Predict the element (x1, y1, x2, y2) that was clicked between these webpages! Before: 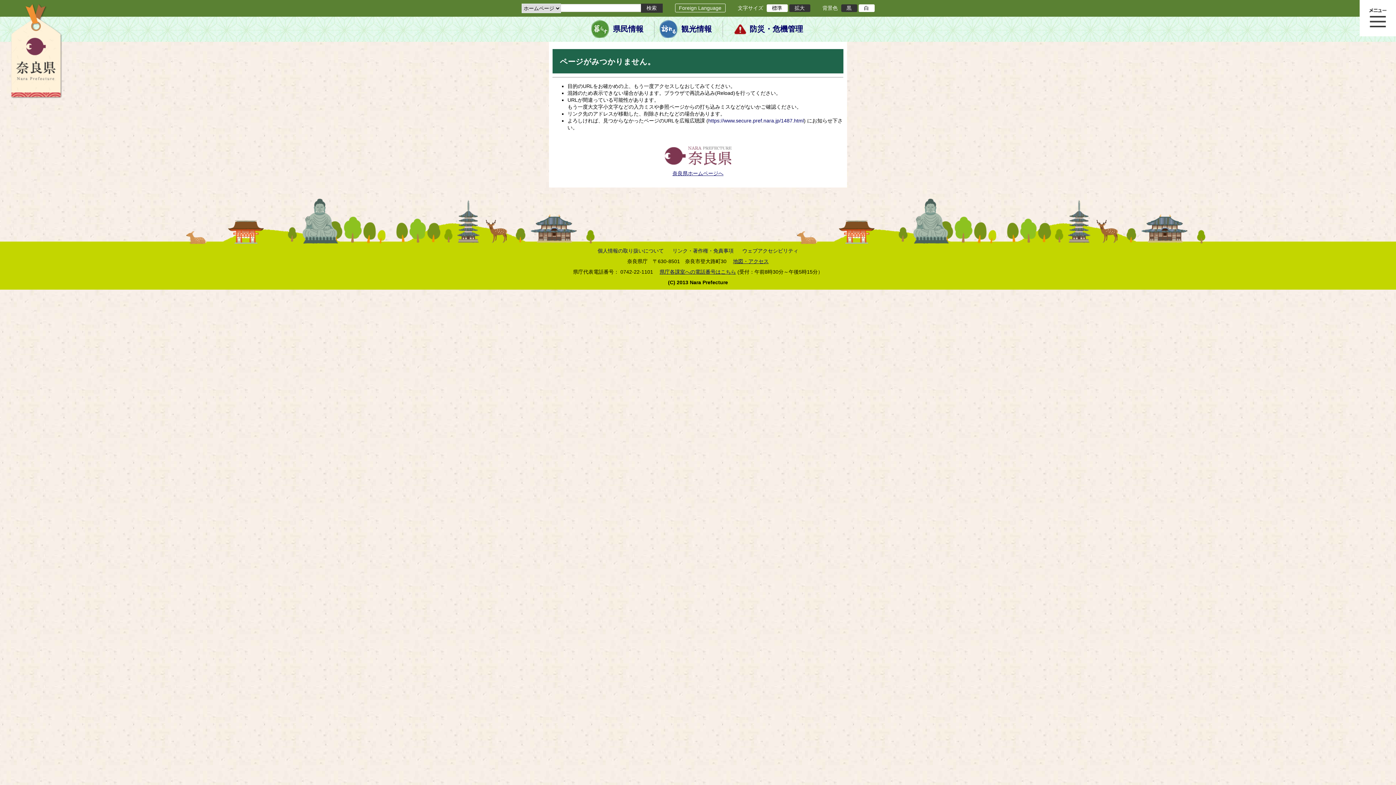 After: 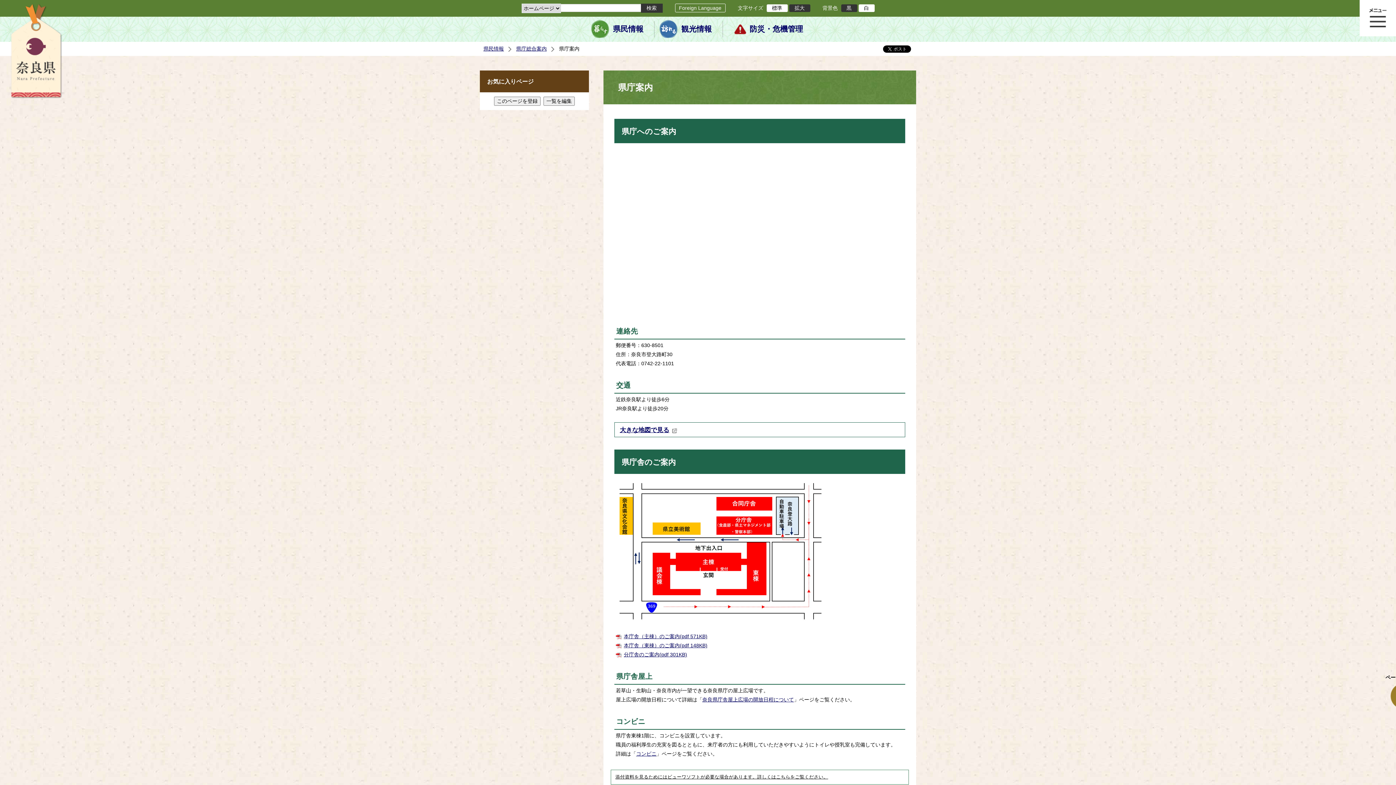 Action: label: 地図・アクセス bbox: (733, 258, 768, 264)